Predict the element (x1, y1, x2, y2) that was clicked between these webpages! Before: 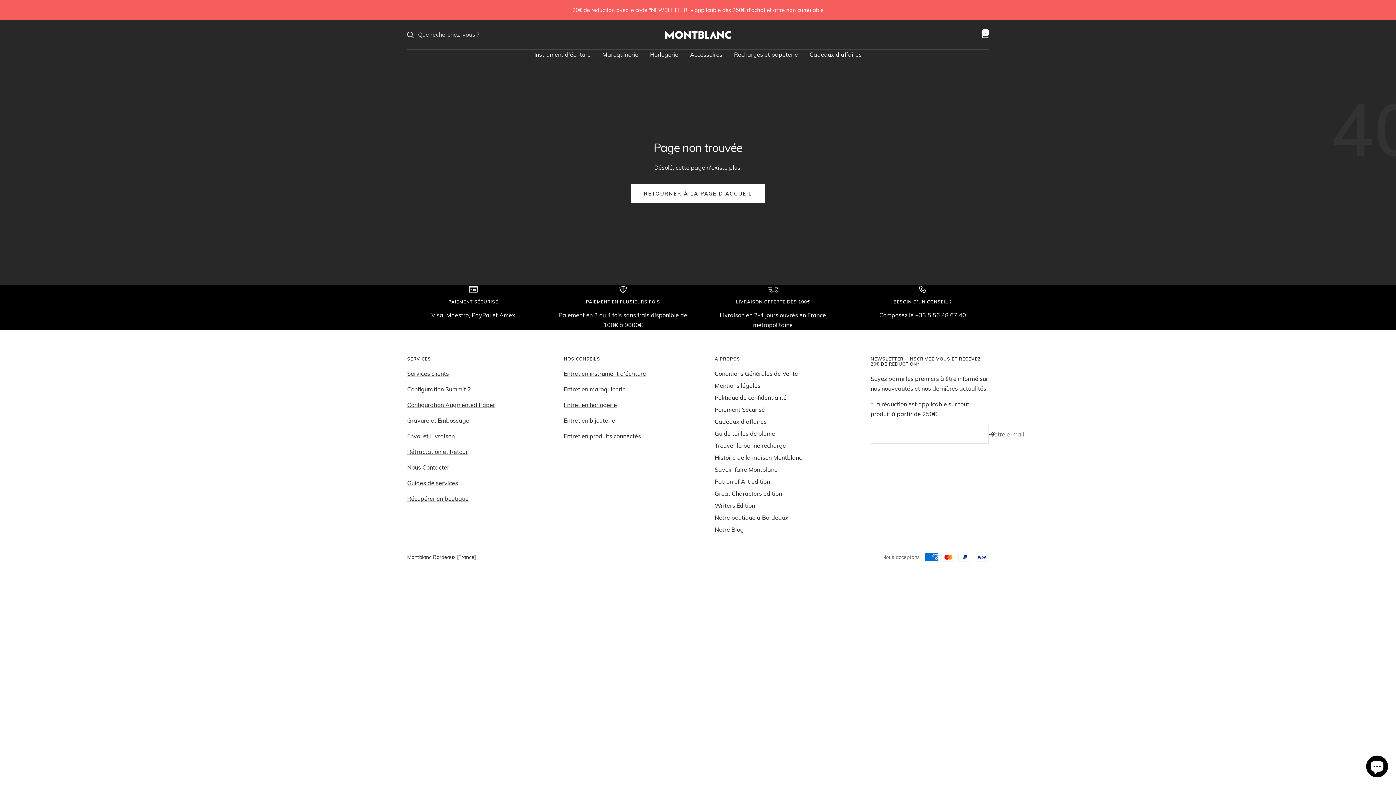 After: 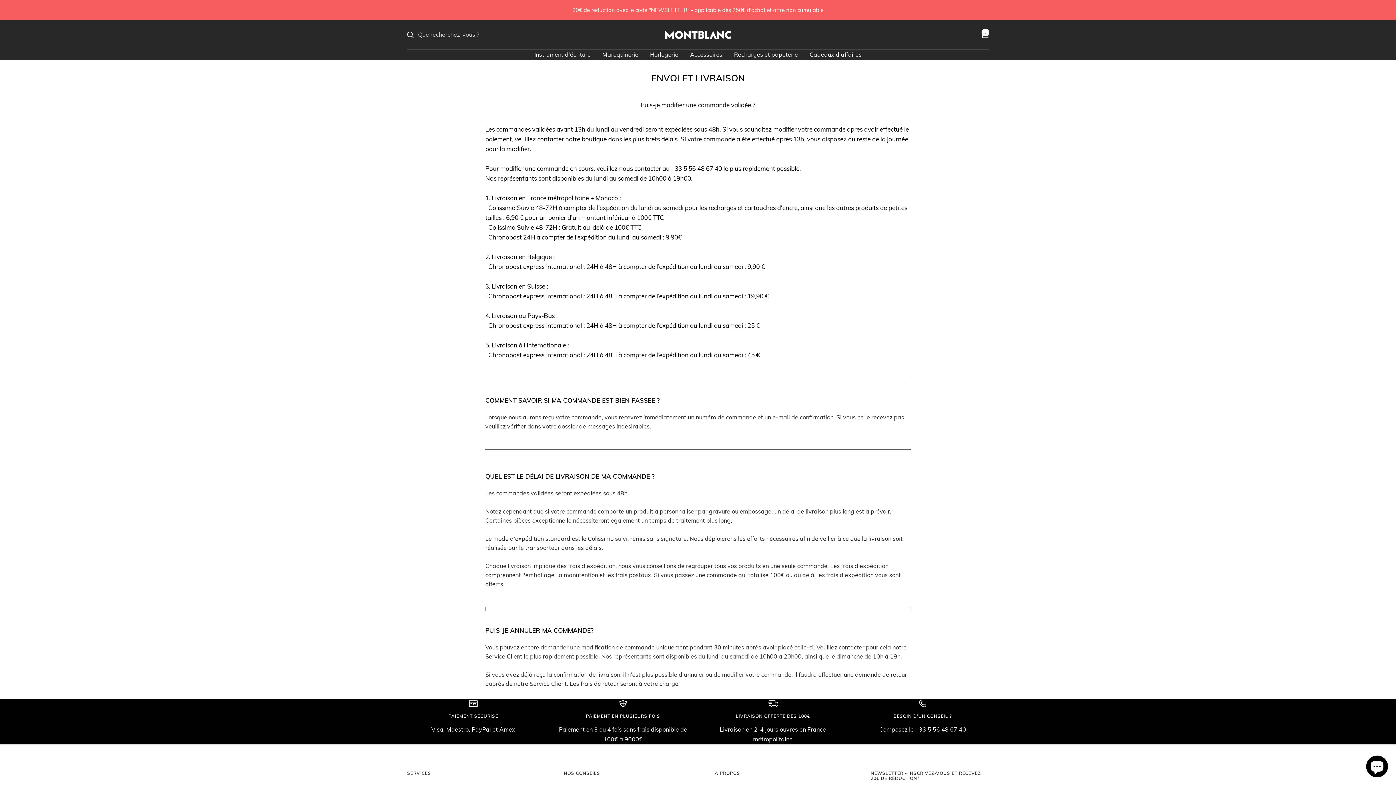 Action: bbox: (407, 432, 454, 440) label: Envoi et Livraison